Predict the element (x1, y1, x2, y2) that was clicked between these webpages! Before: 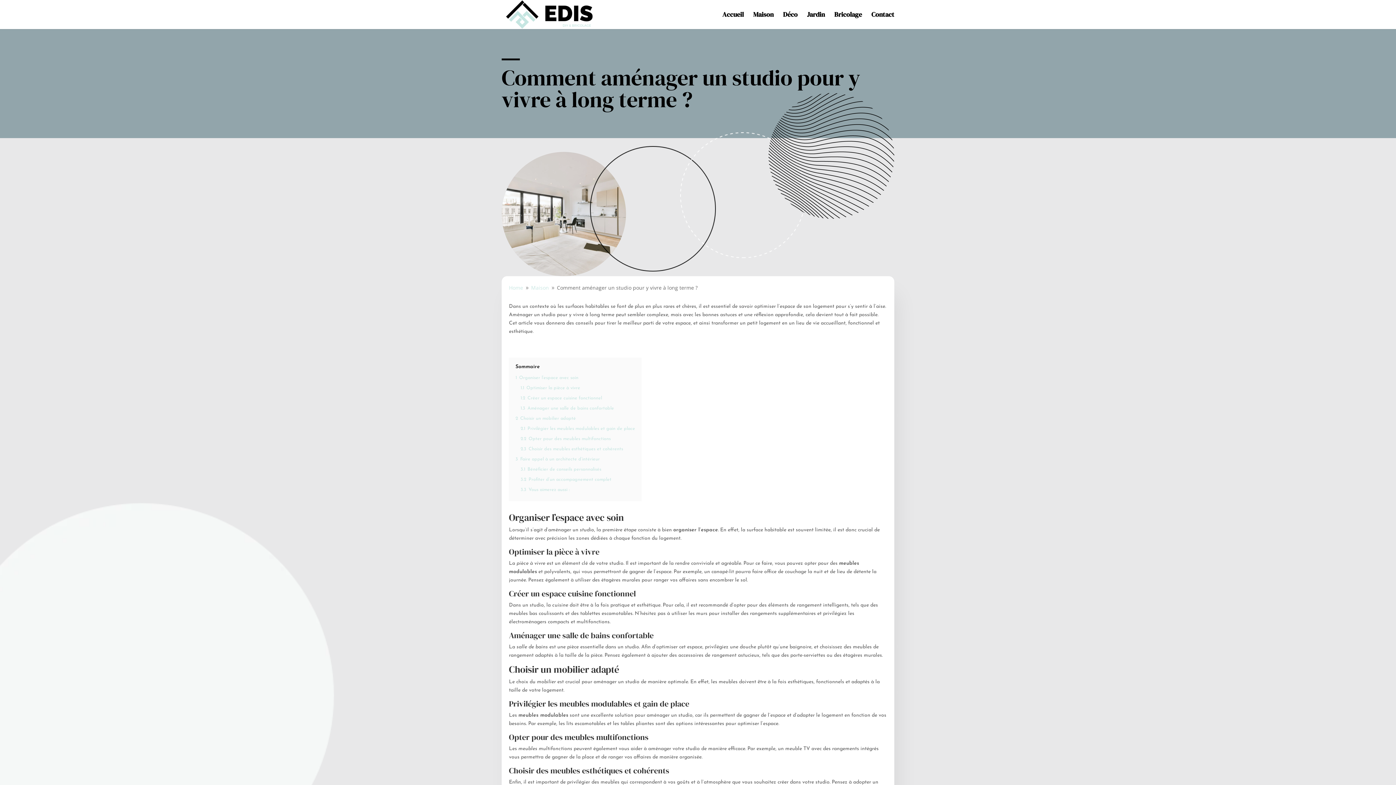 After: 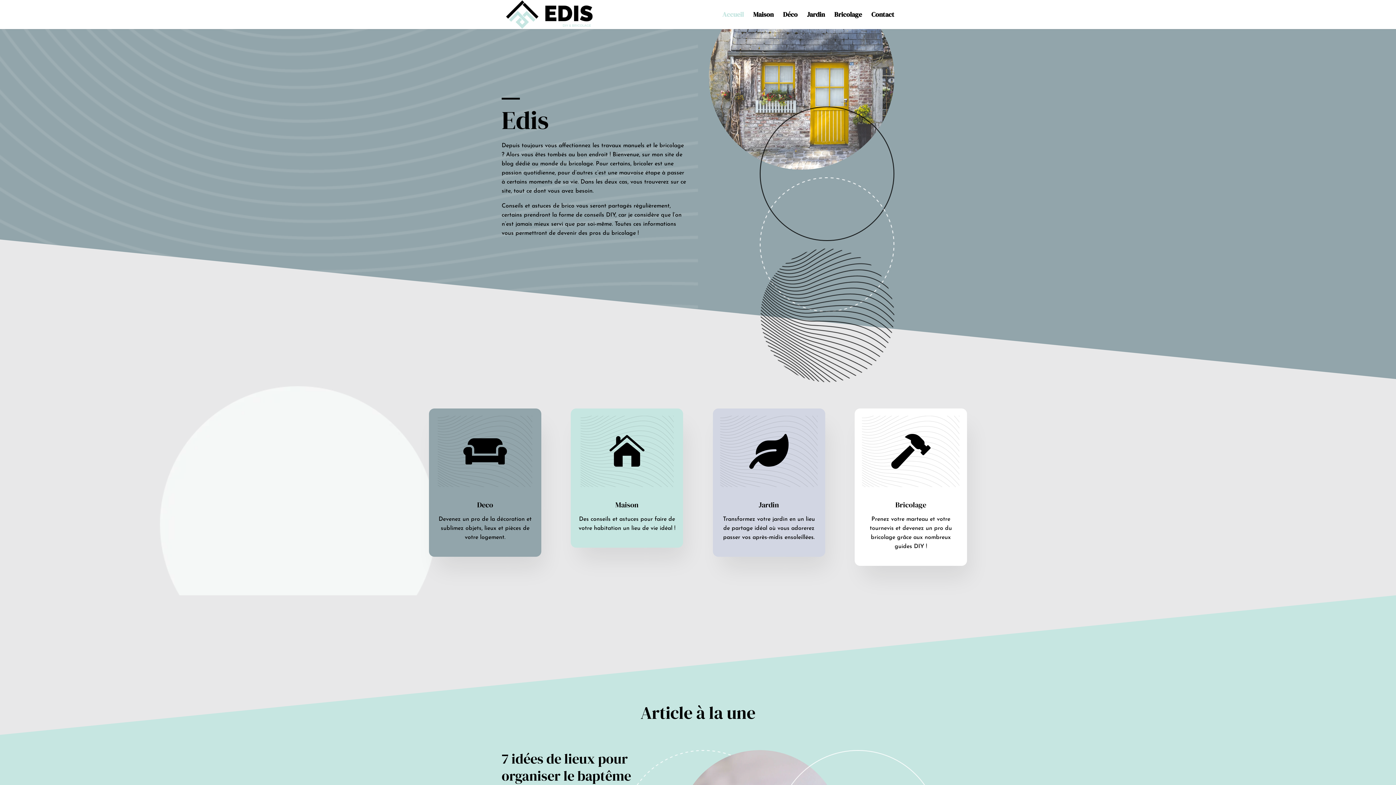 Action: bbox: (503, 10, 600, 17)